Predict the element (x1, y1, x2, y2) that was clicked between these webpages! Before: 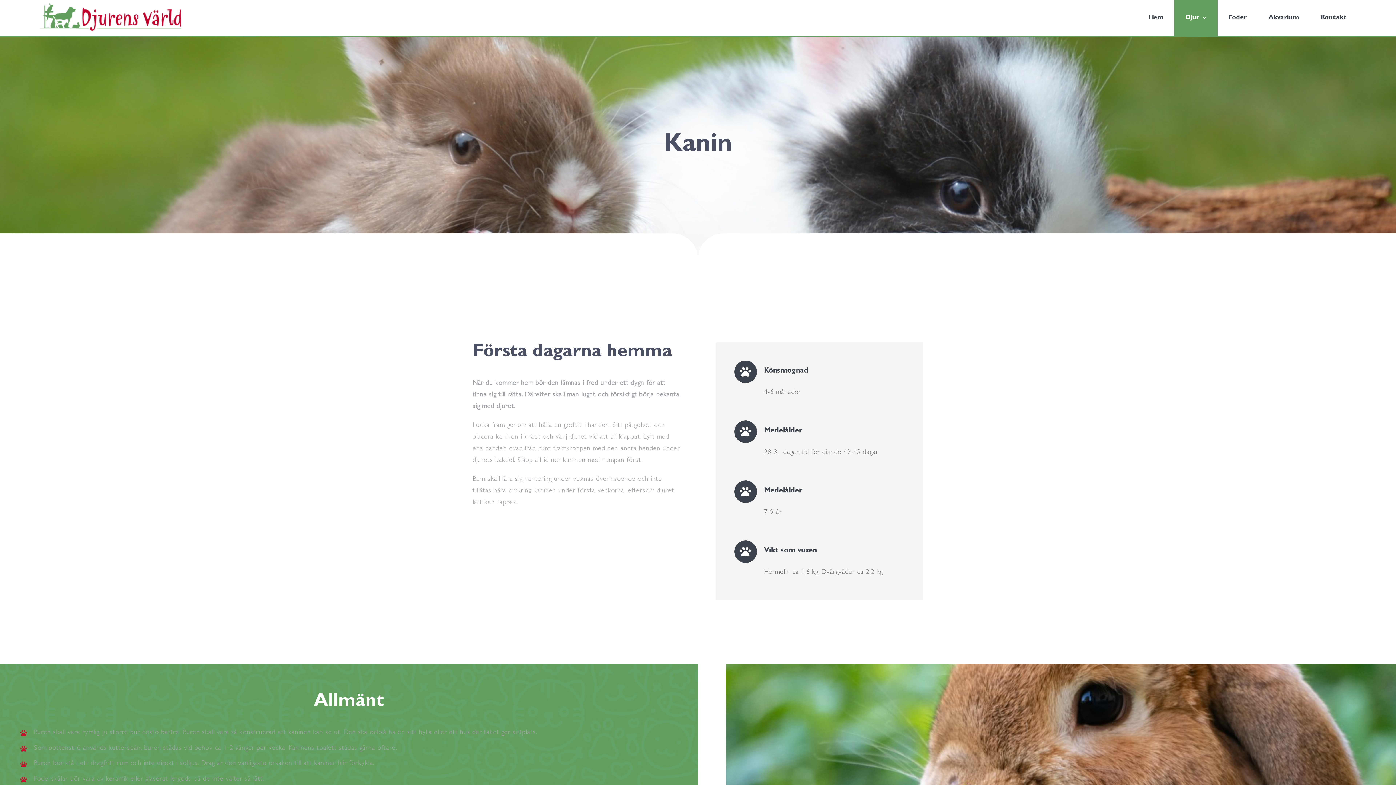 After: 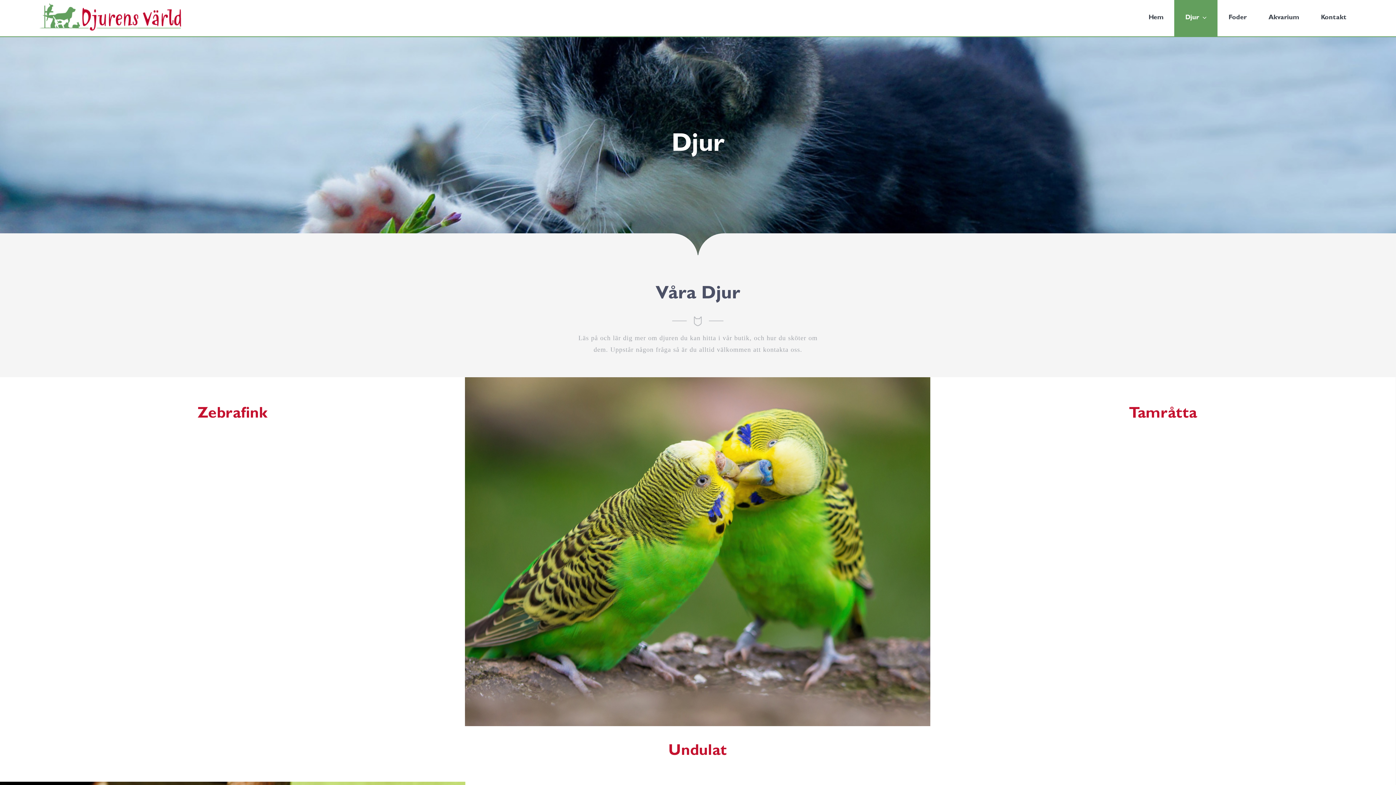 Action: bbox: (1174, 0, 1217, 36) label: Djur